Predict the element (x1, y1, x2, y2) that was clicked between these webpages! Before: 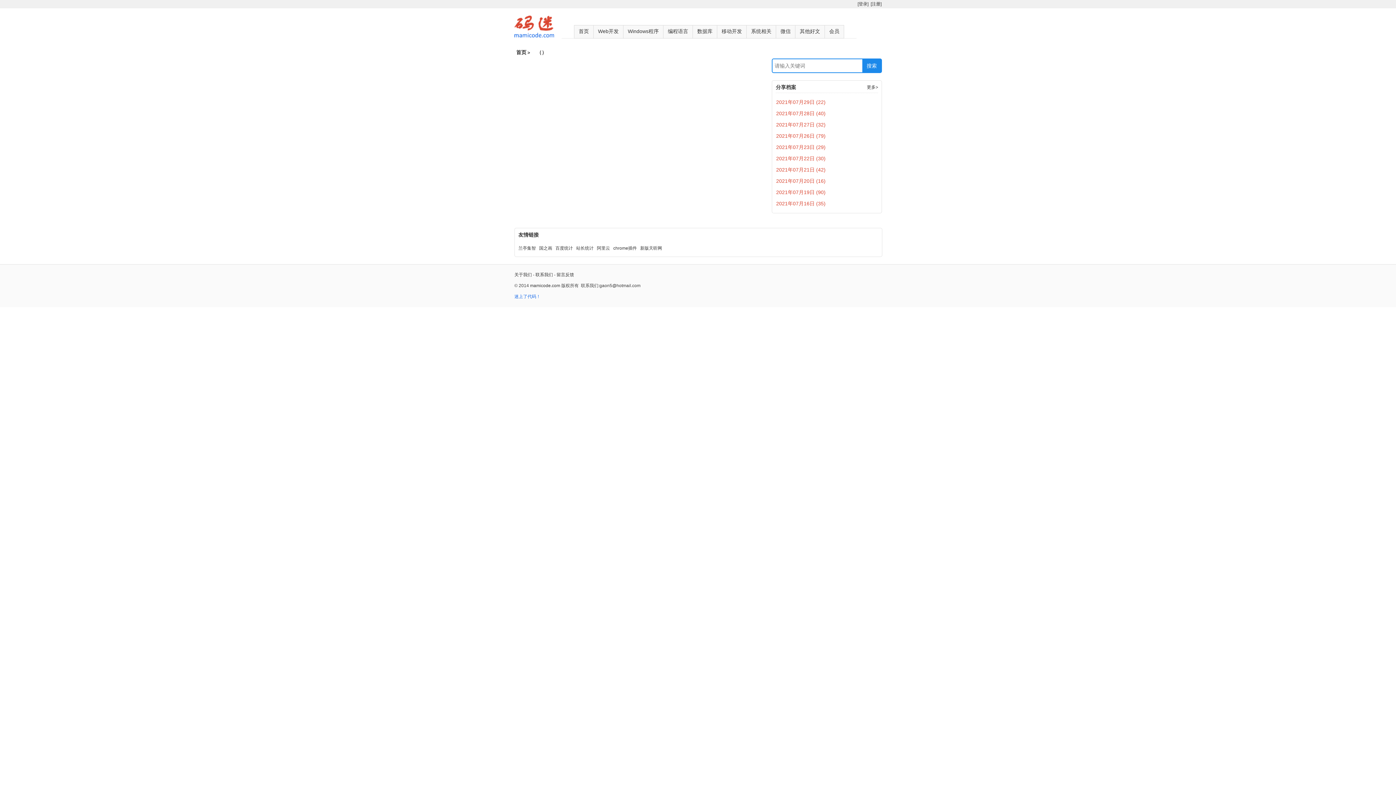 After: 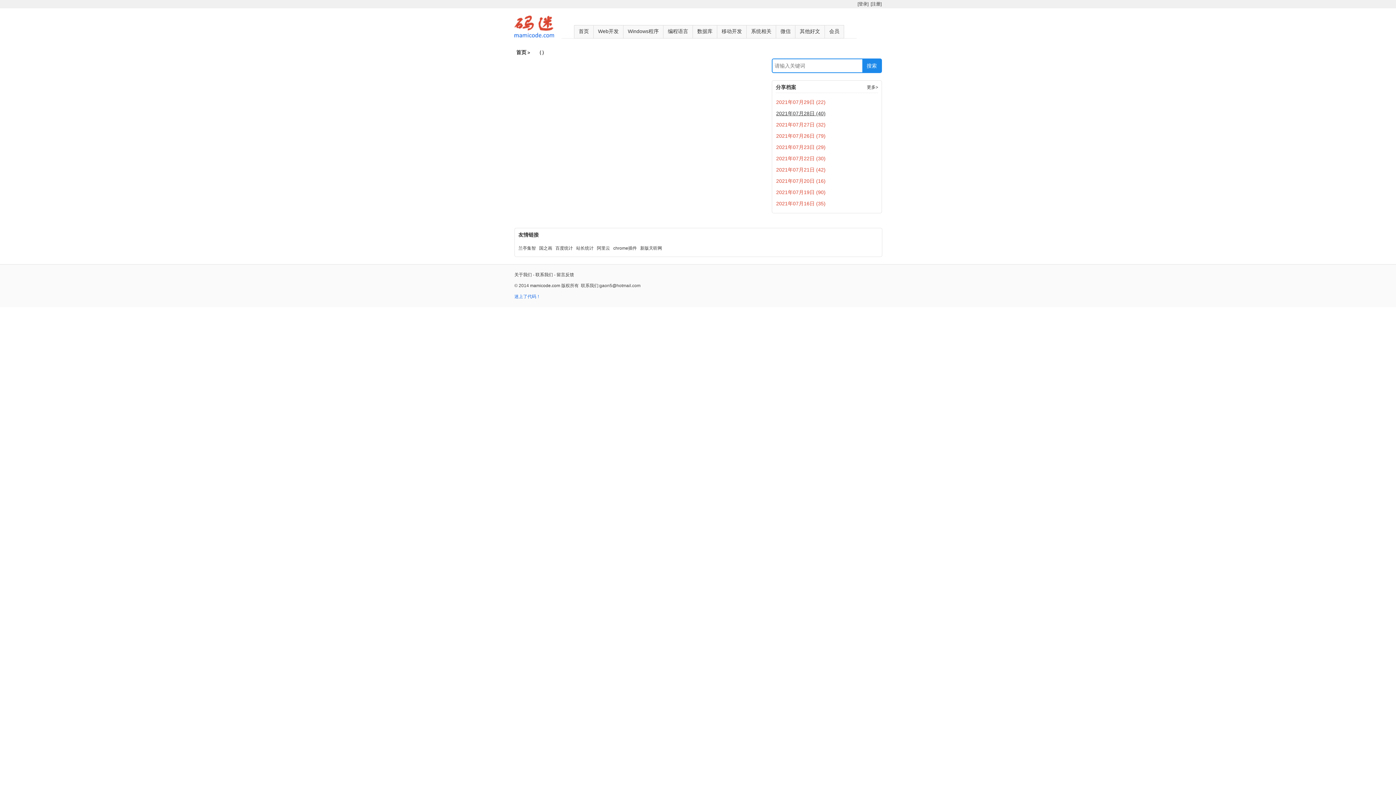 Action: bbox: (776, 110, 829, 116) label: 2021年07月28日 (40)